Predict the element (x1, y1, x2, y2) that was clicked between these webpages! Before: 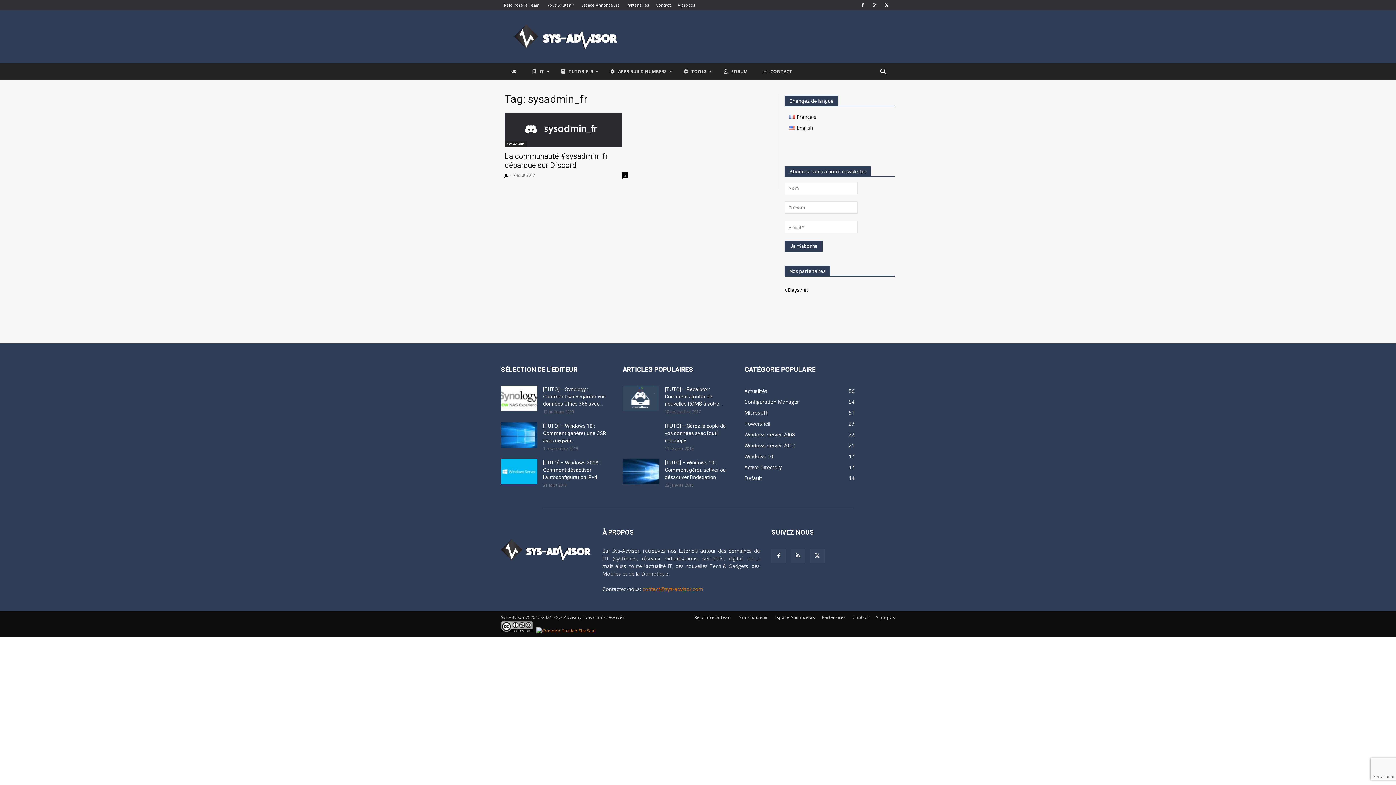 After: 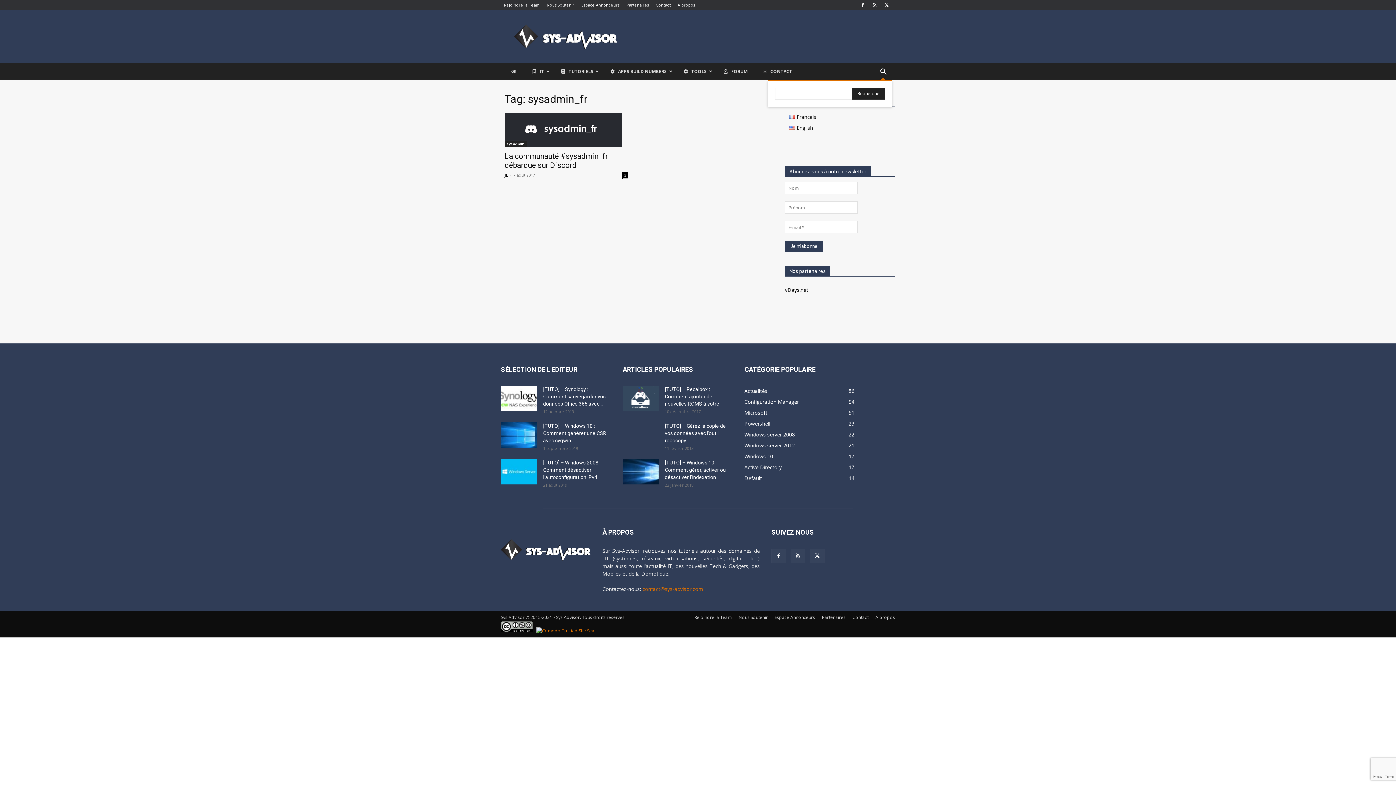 Action: label: Search bbox: (874, 69, 892, 76)